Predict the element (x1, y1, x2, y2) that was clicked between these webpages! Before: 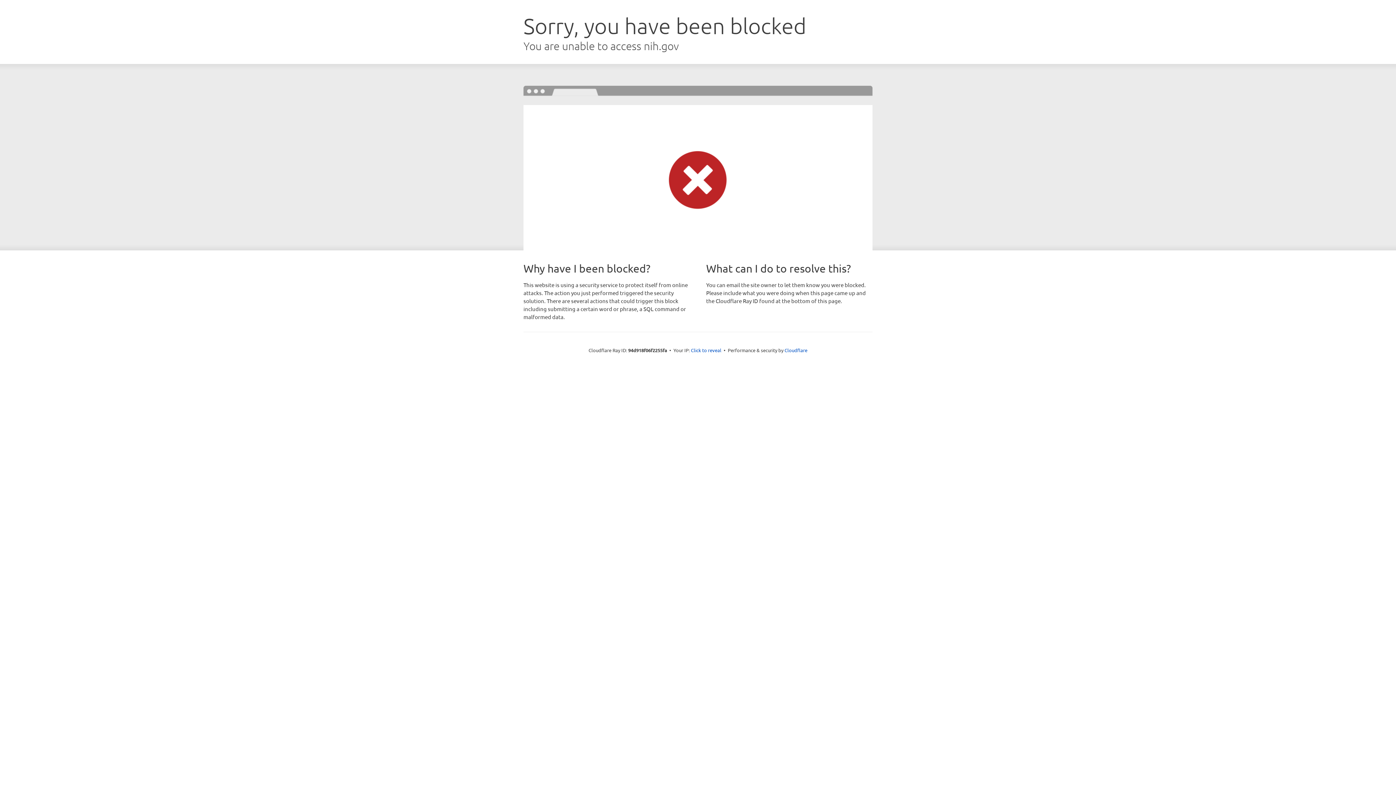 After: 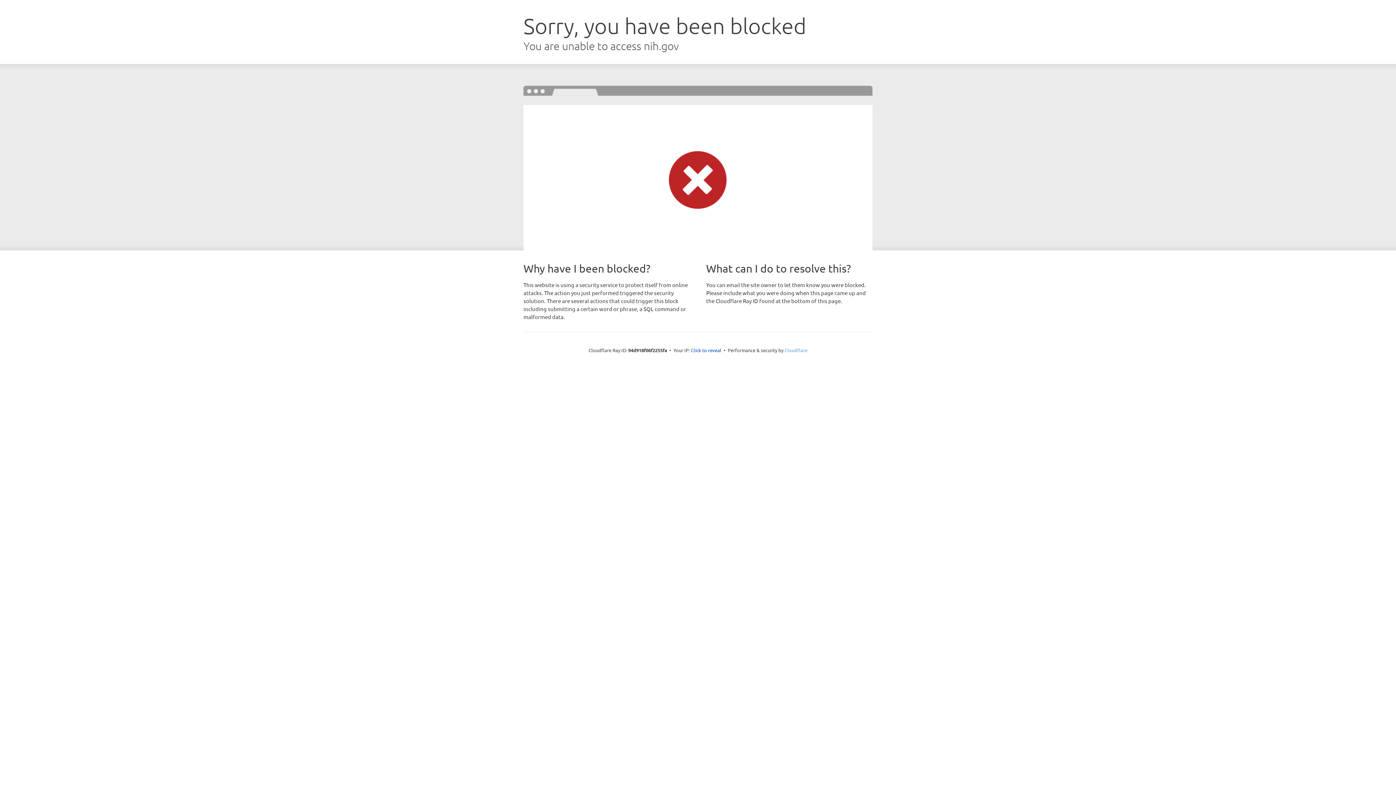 Action: bbox: (784, 347, 807, 353) label: Cloudflare